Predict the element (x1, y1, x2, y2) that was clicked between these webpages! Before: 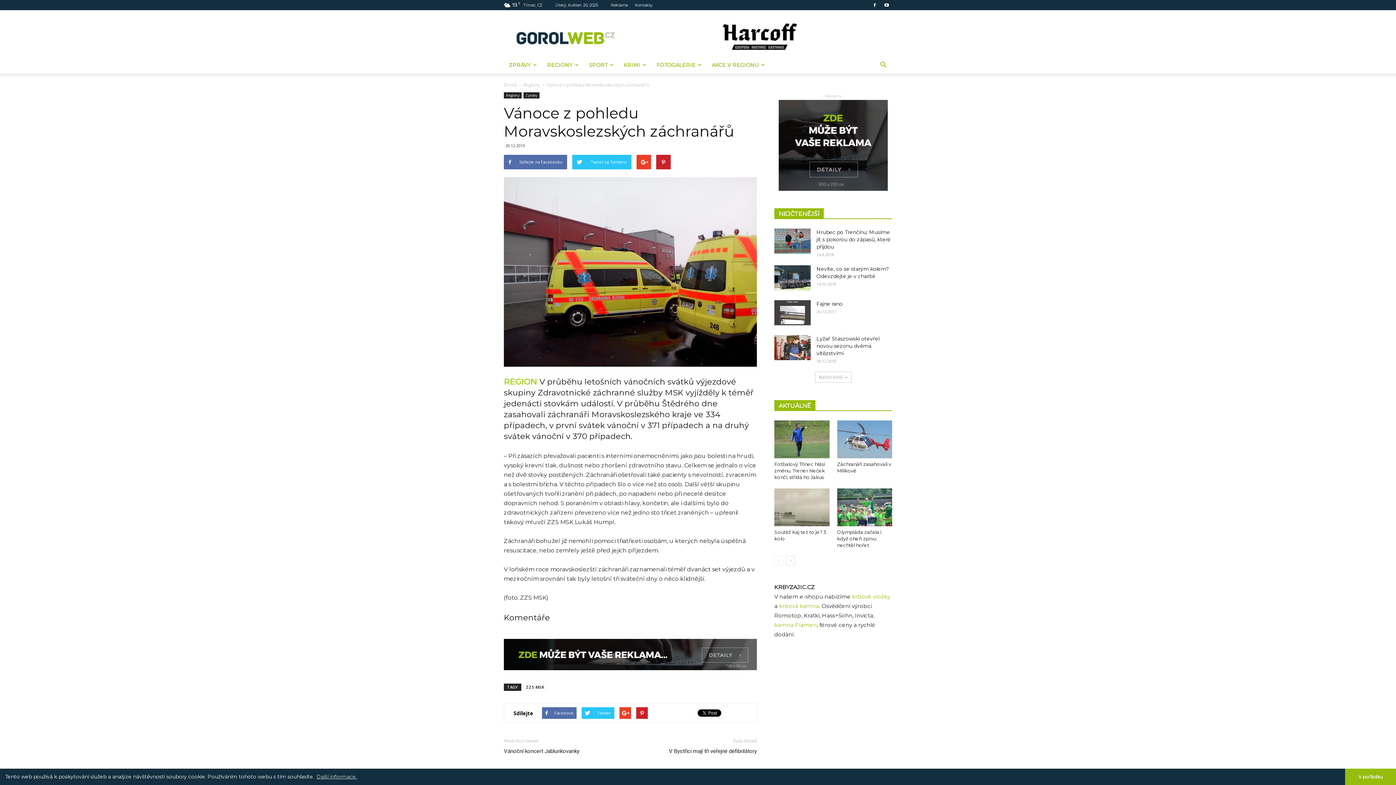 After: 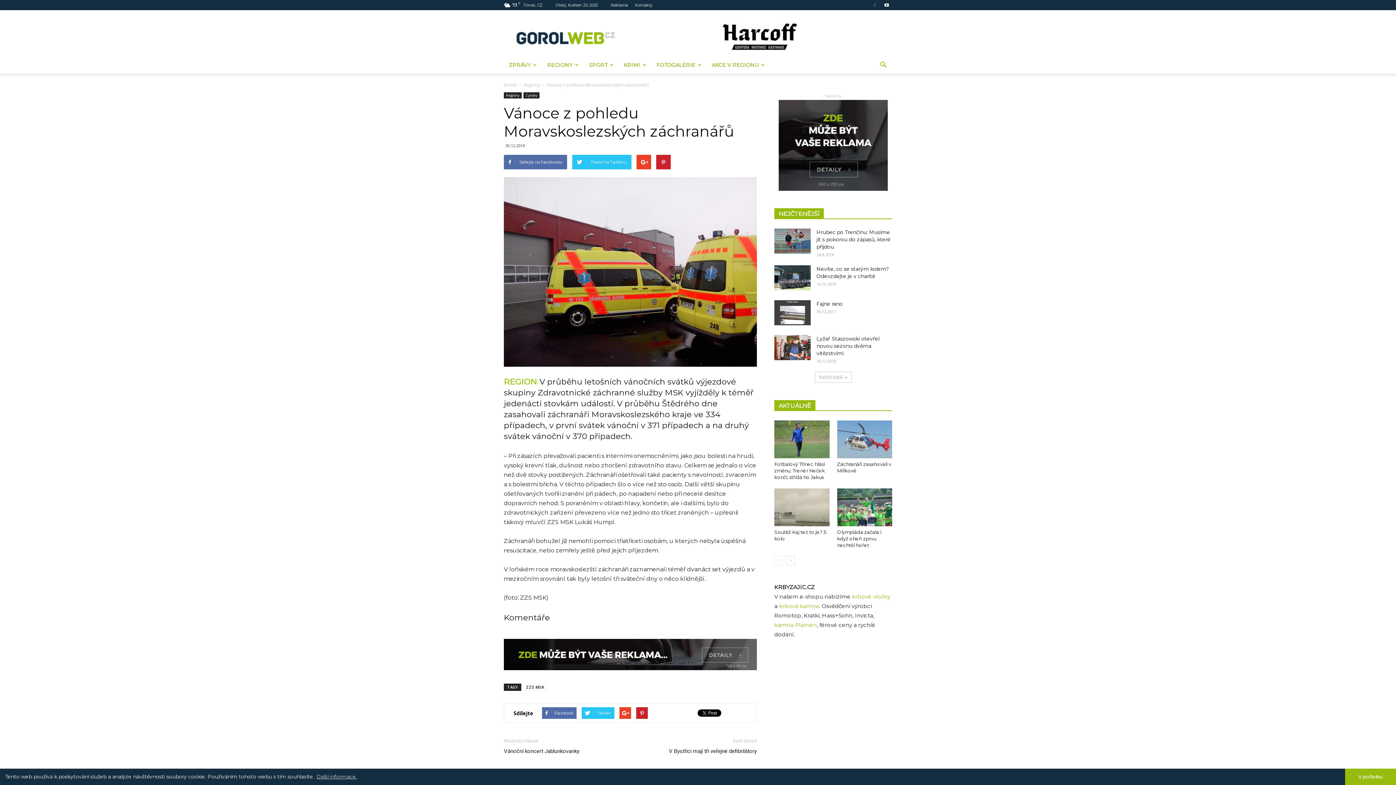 Action: bbox: (869, 0, 880, 10)